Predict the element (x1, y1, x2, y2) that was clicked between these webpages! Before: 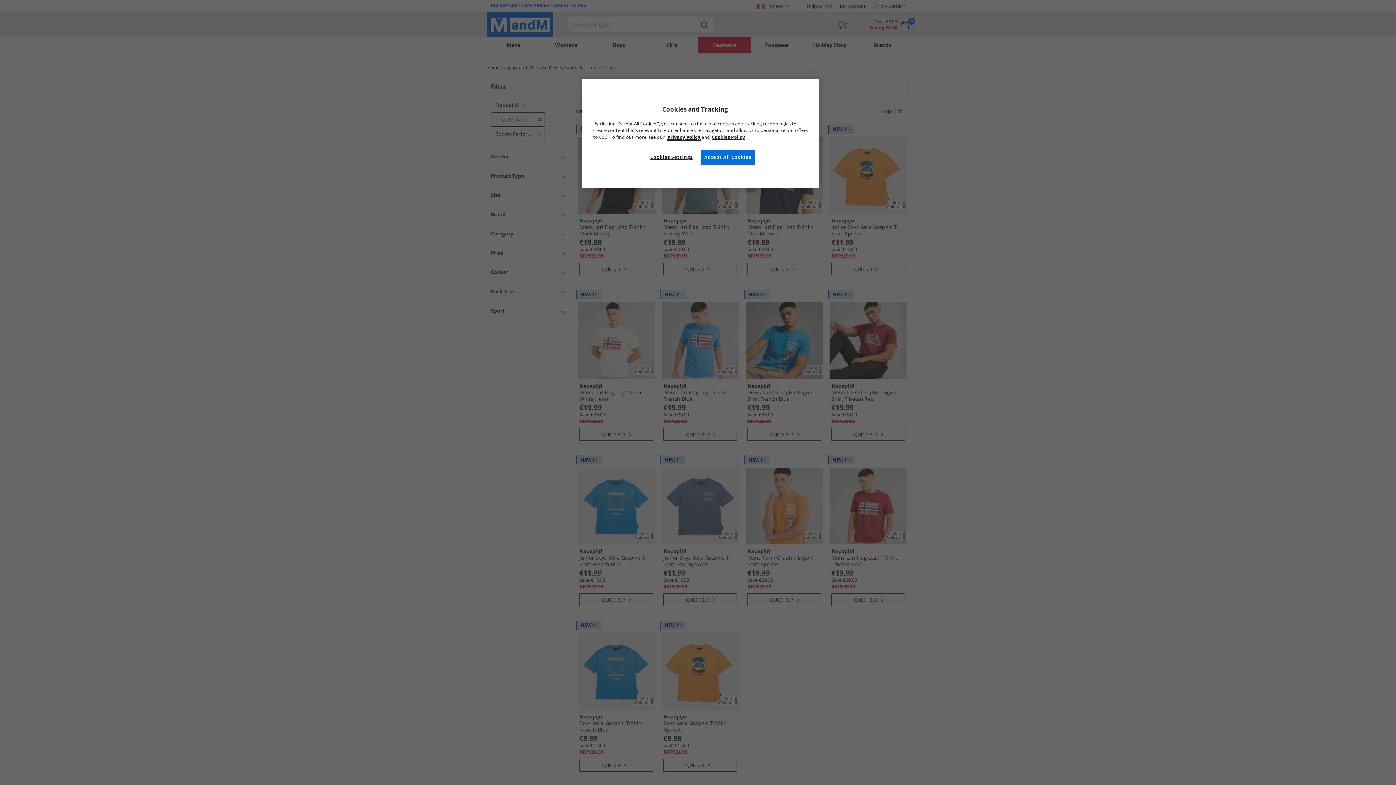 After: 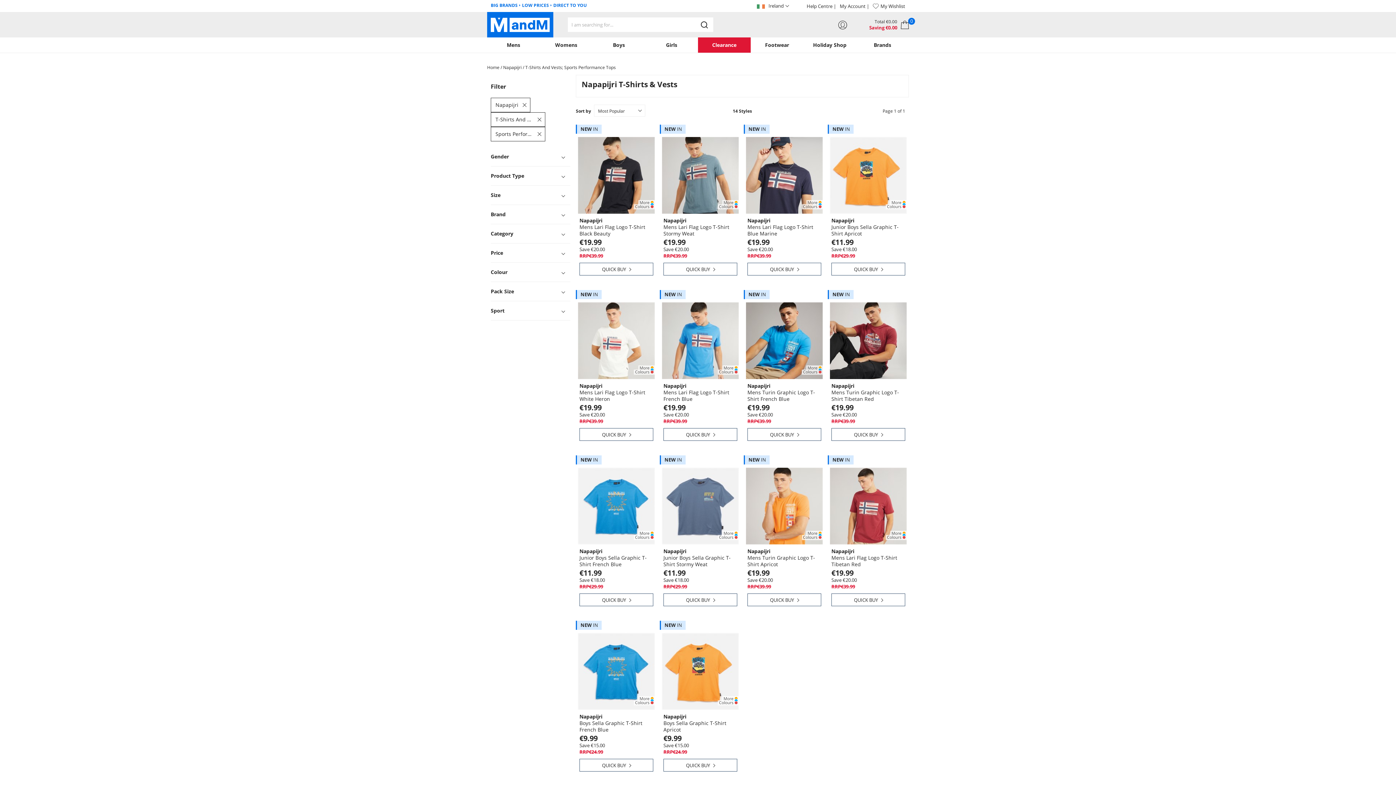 Action: bbox: (700, 149, 755, 164) label: Accept All Cookies